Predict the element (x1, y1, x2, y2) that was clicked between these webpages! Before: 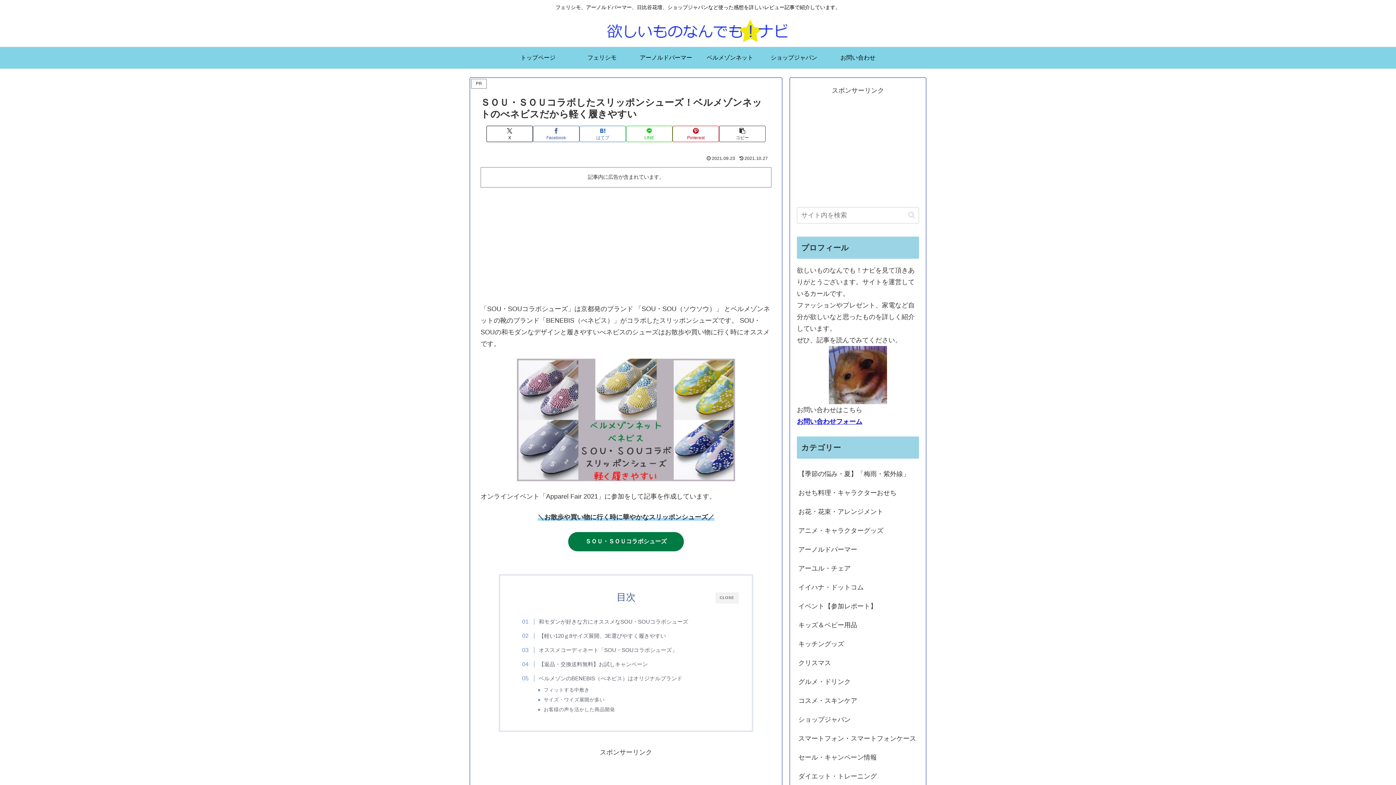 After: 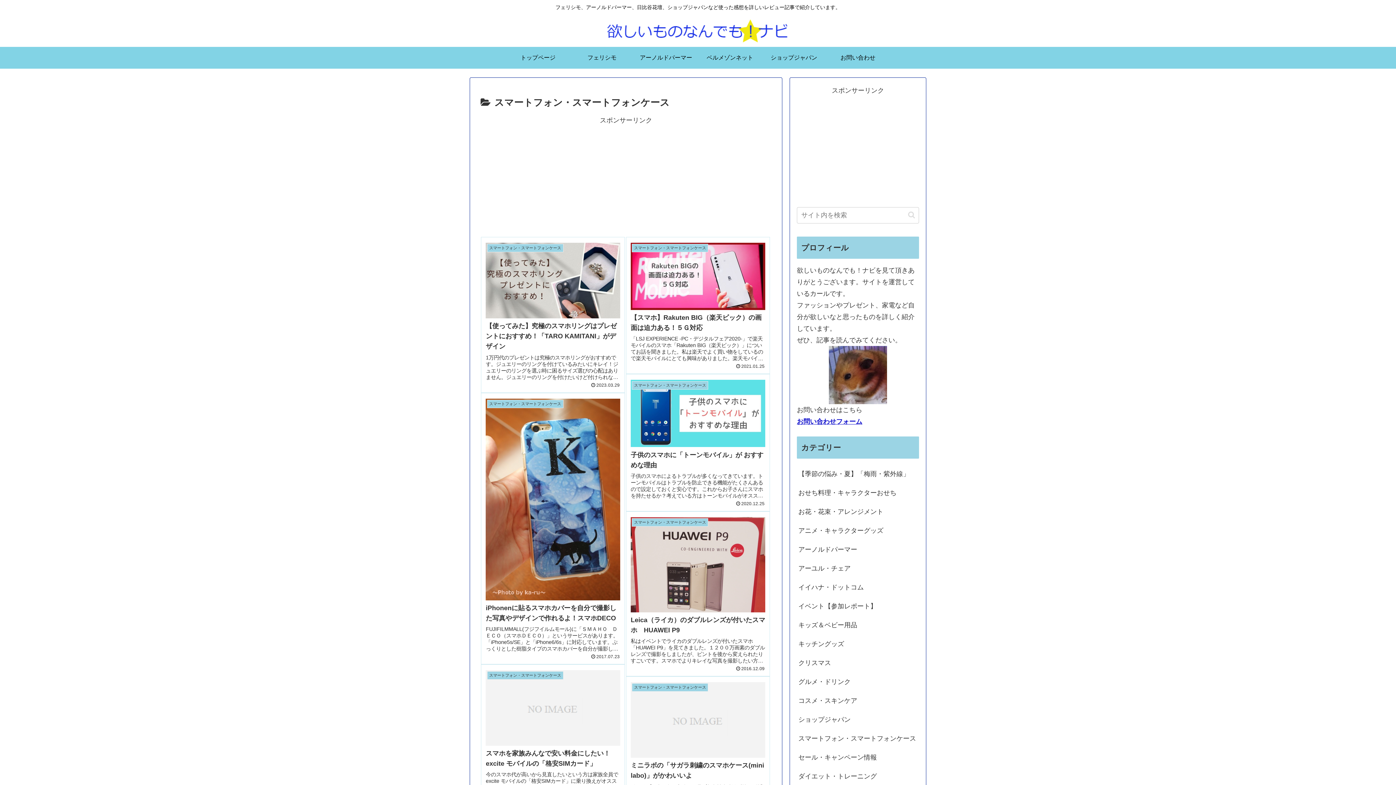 Action: label: スマートフォン・スマートフォンケース bbox: (797, 729, 919, 748)